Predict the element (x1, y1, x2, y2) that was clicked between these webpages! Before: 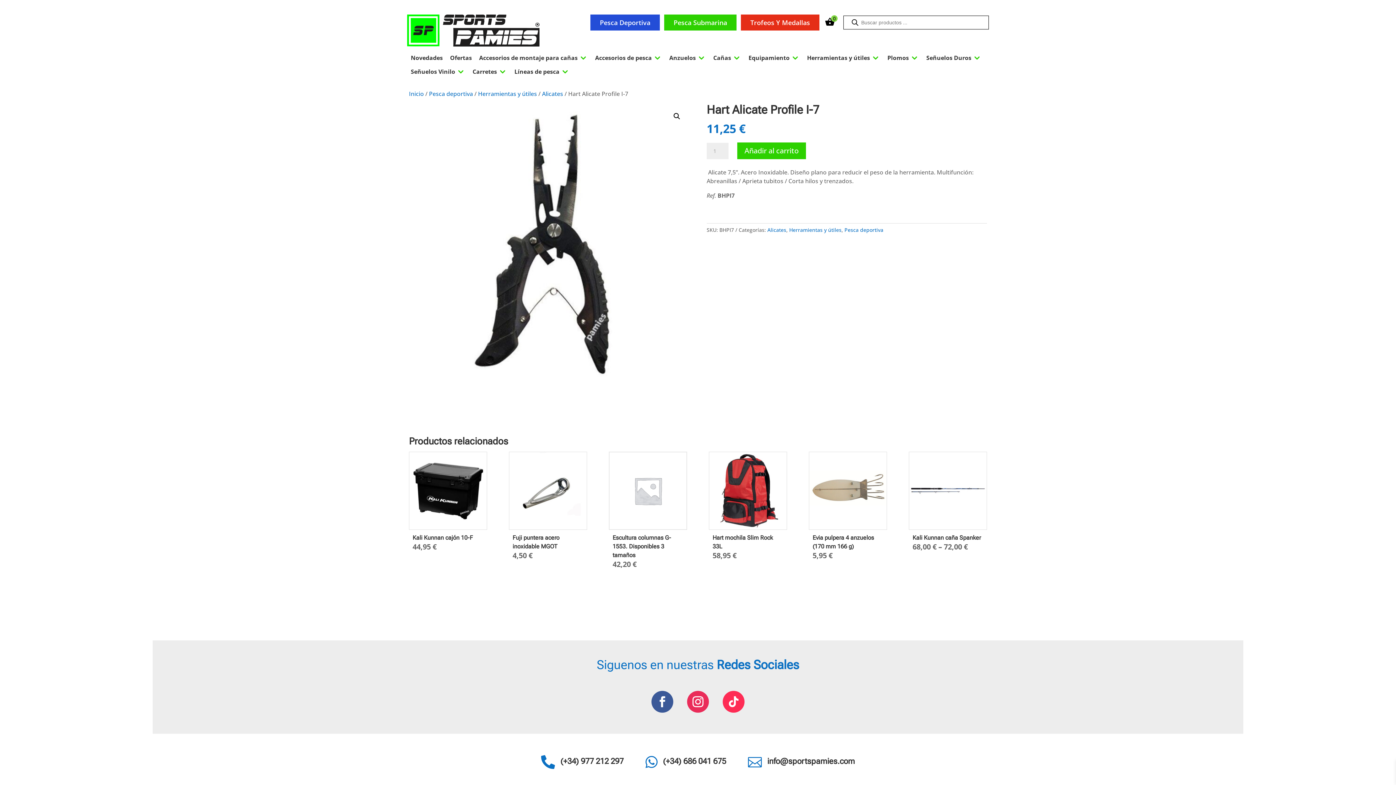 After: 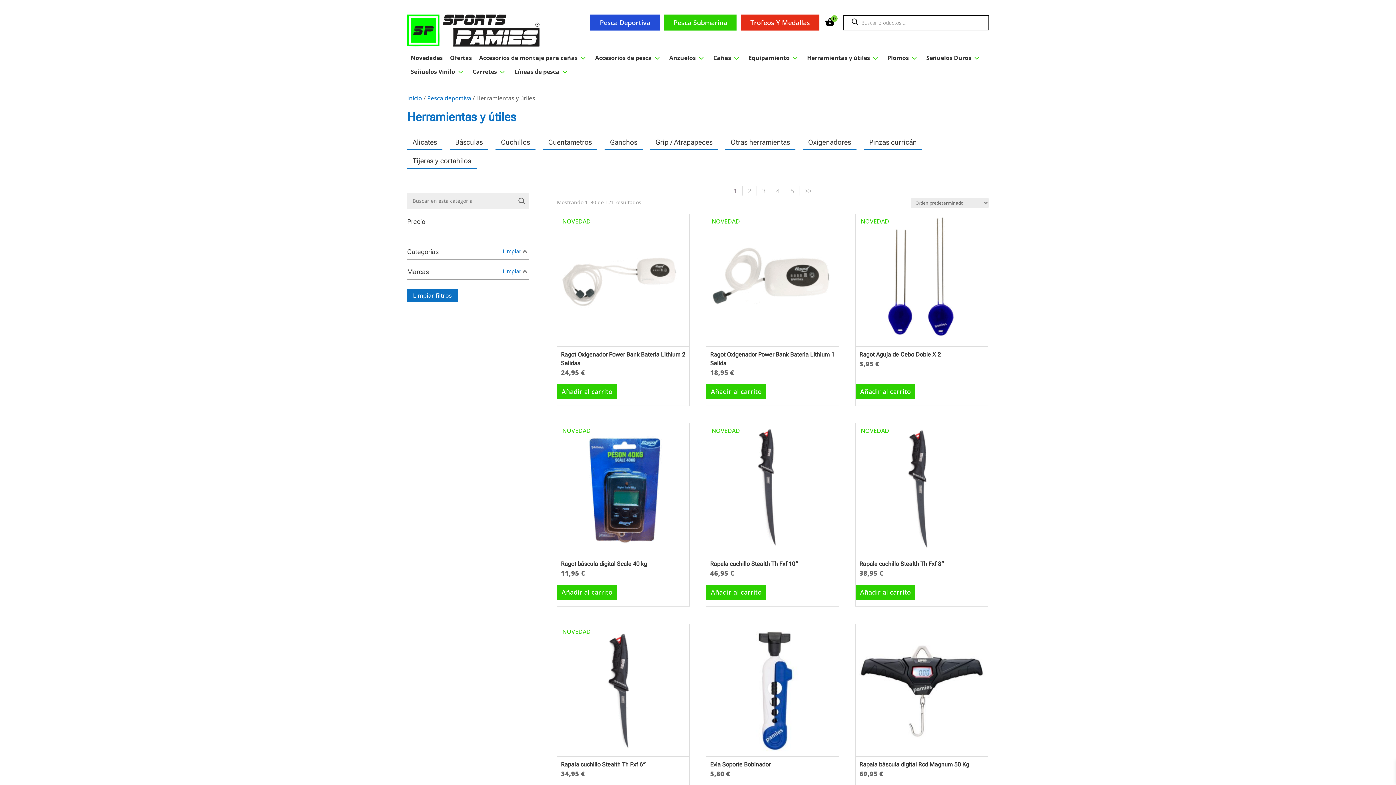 Action: bbox: (478, 89, 537, 97) label: Herramientas y útiles